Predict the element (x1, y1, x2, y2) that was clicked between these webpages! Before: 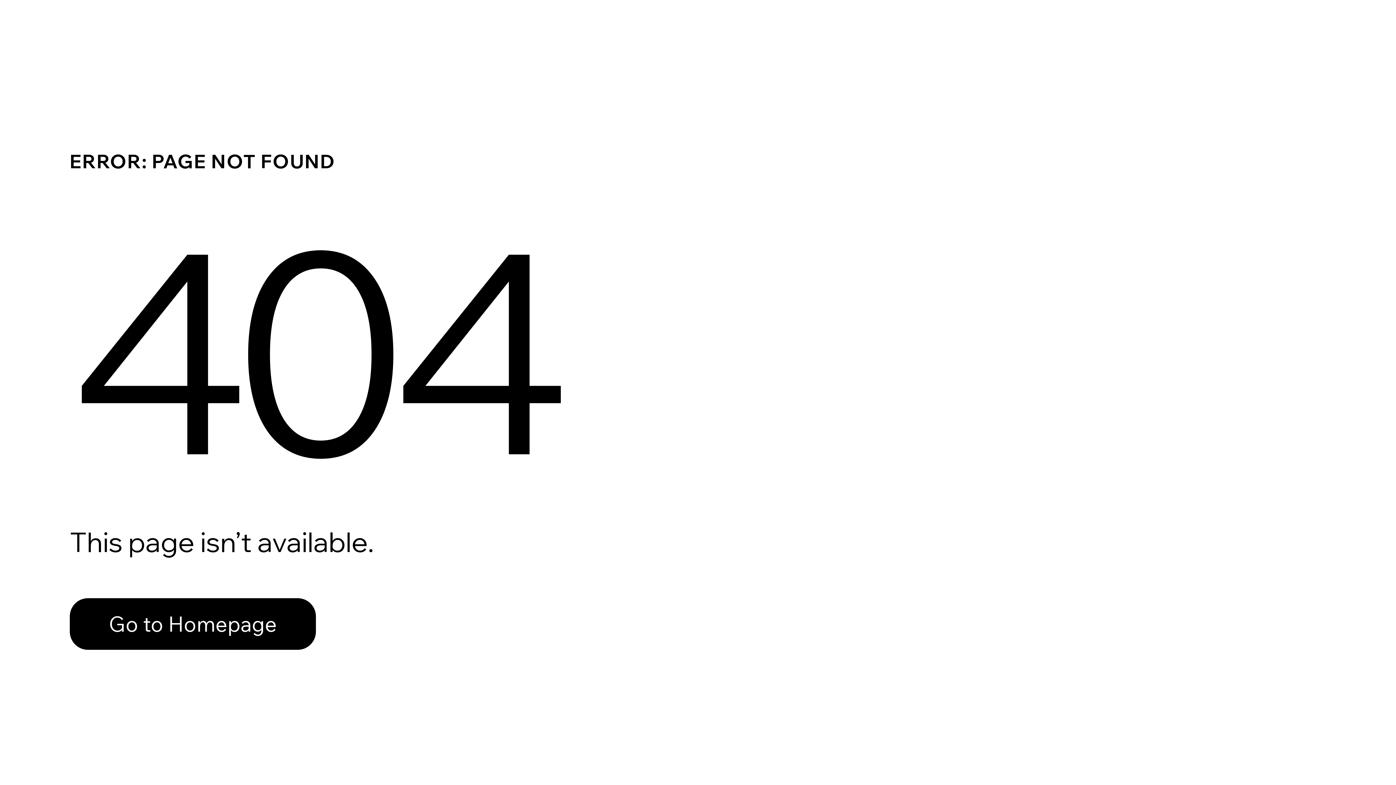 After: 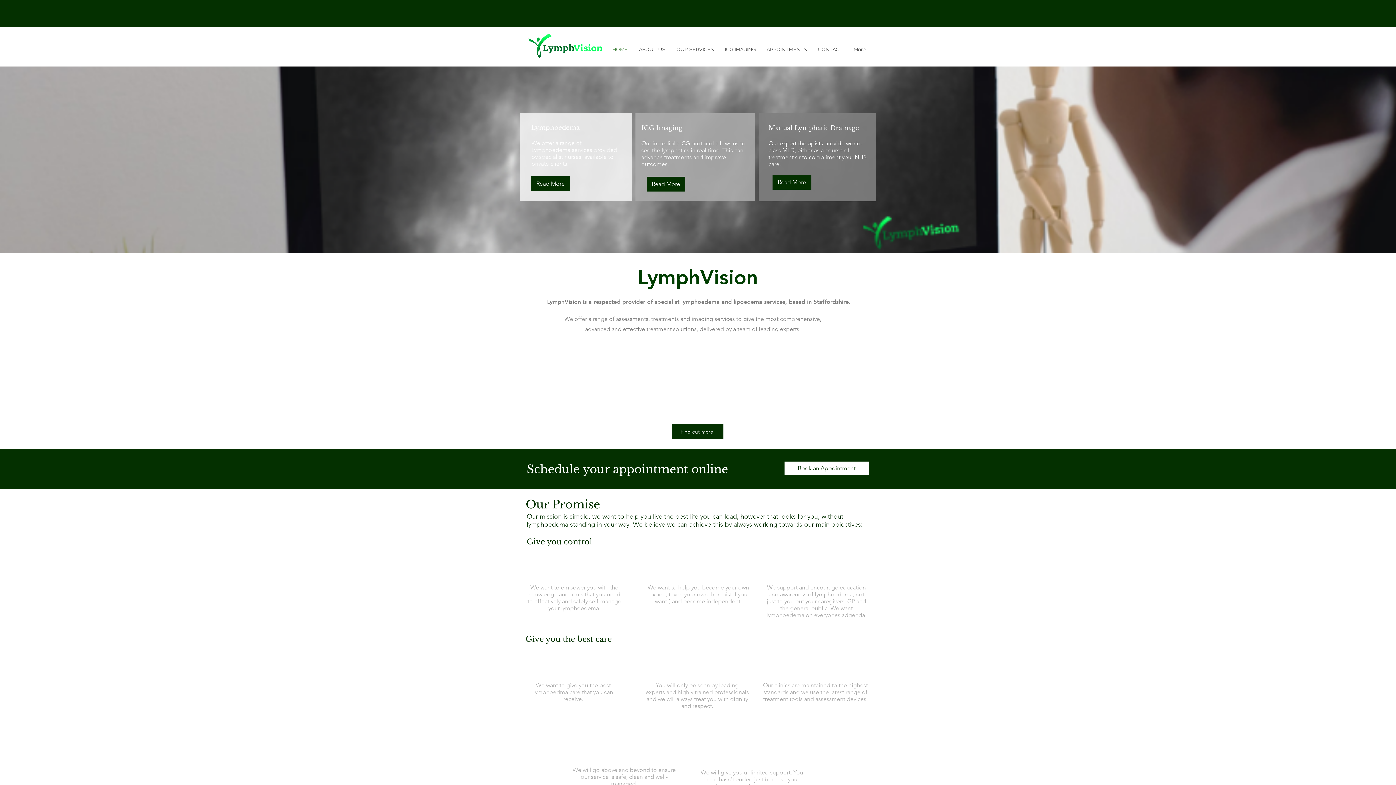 Action: label: Go to Homepage bbox: (69, 598, 316, 650)